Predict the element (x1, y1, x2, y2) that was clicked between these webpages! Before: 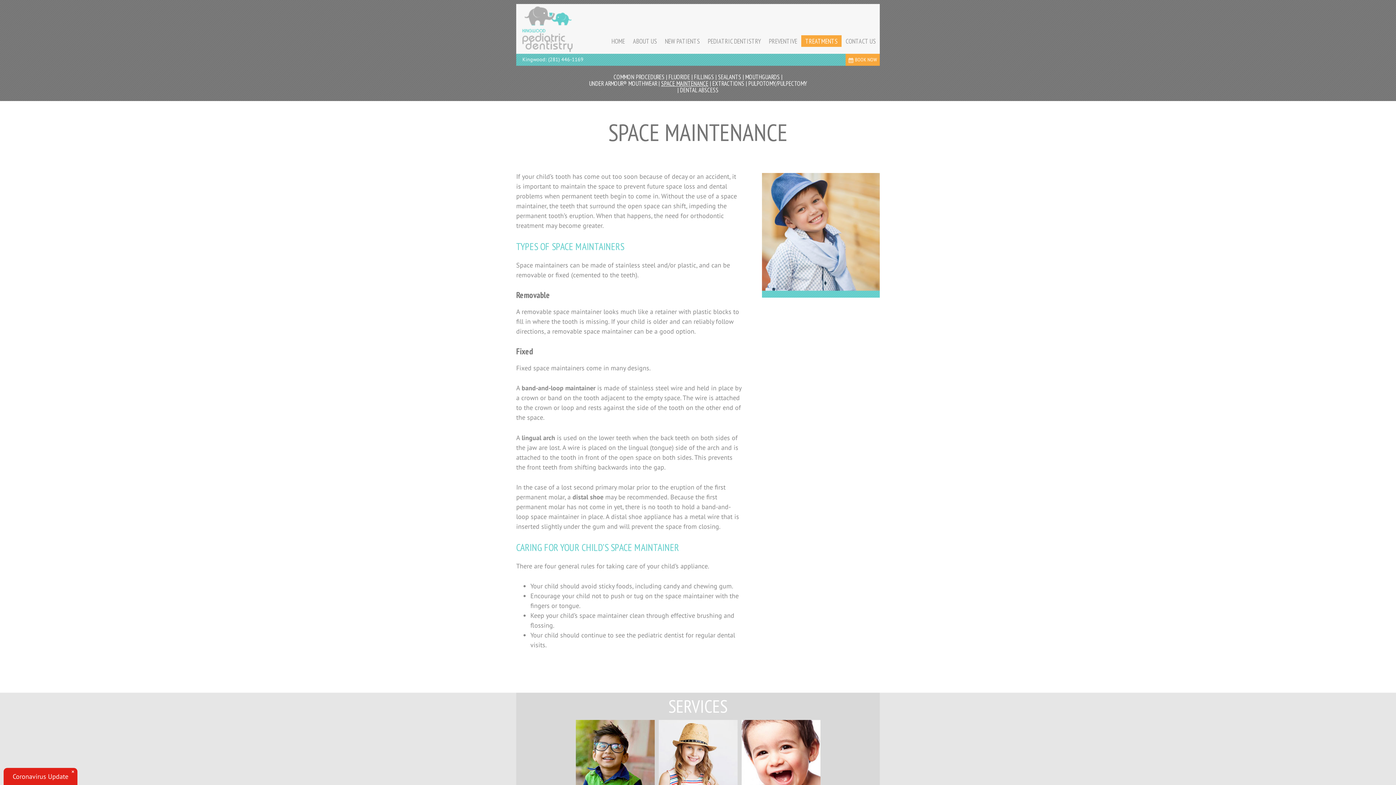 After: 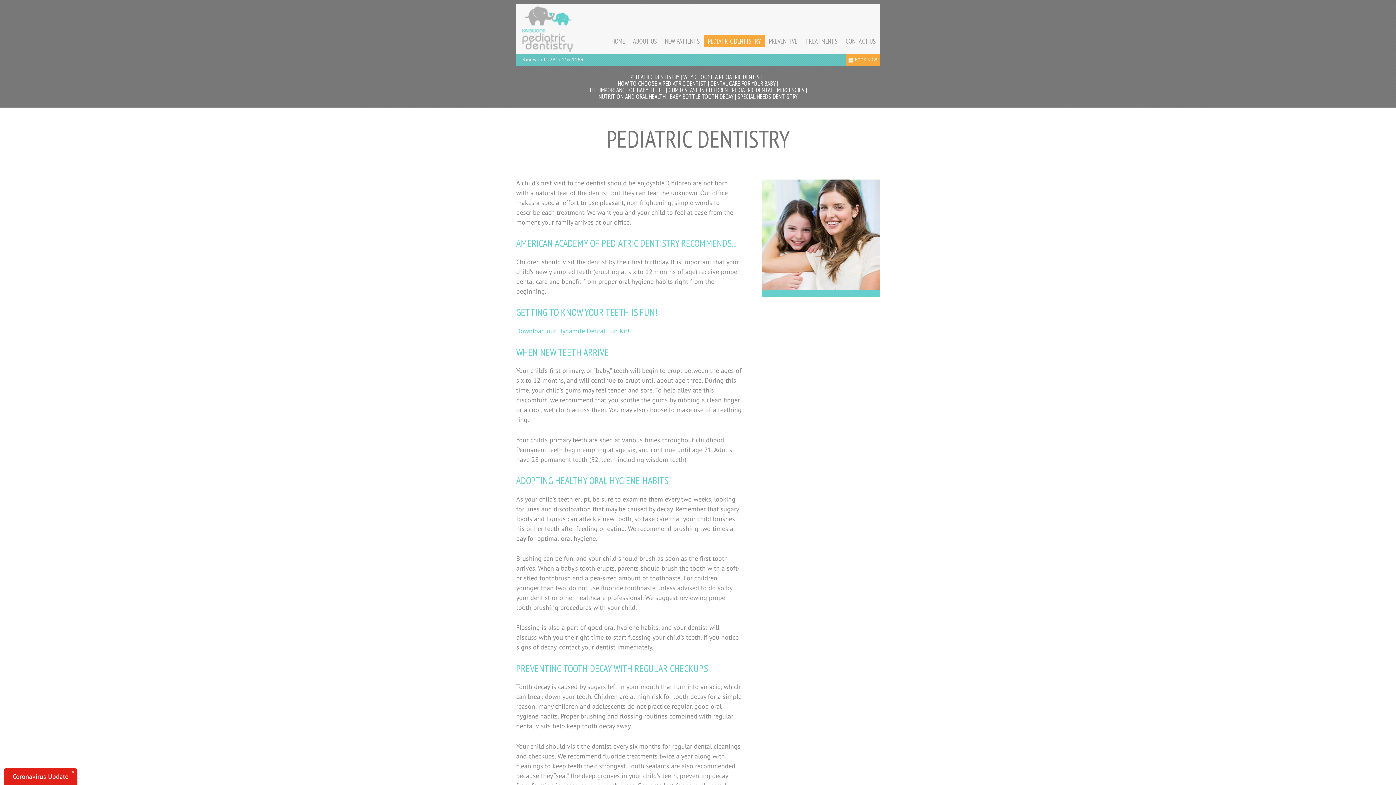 Action: bbox: (575, 720, 654, 799) label: Pediatric Dentistry